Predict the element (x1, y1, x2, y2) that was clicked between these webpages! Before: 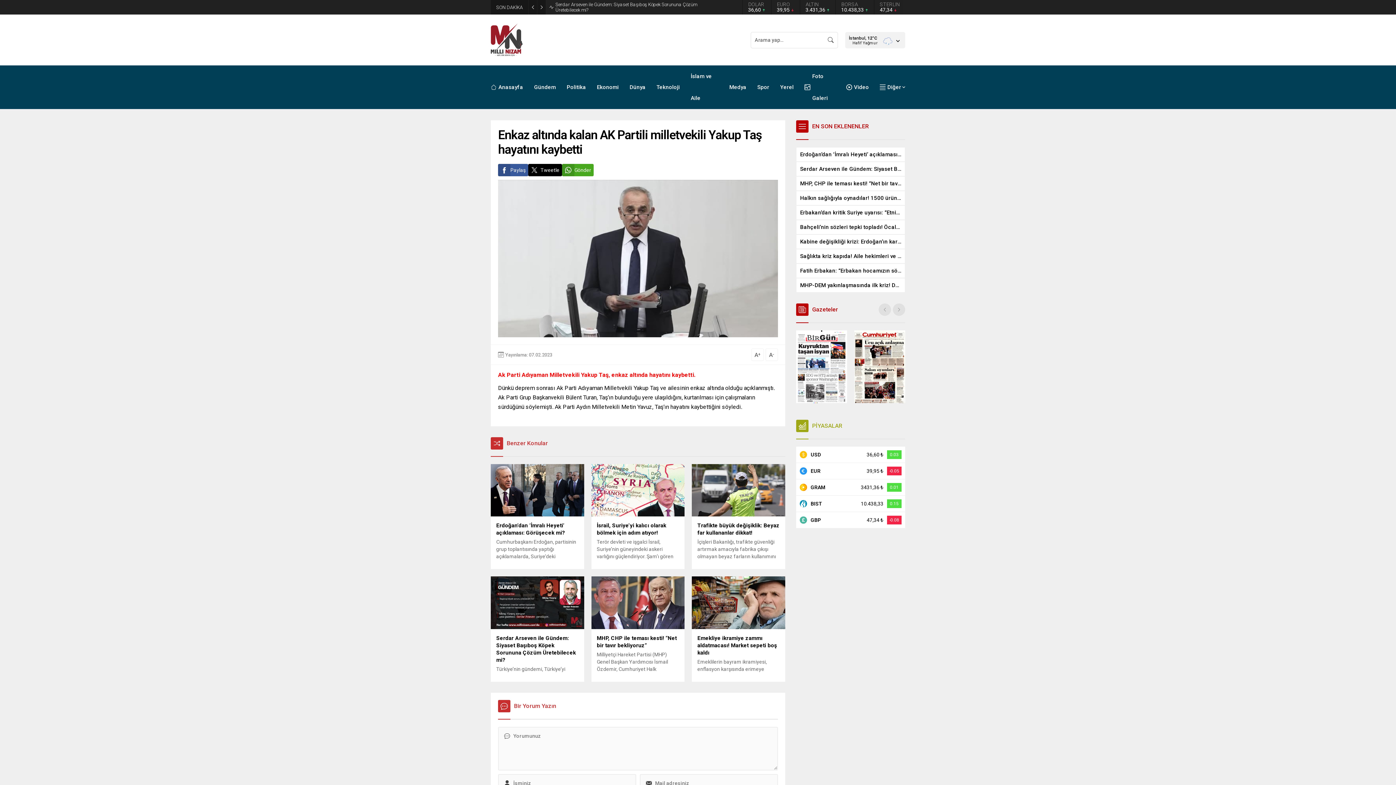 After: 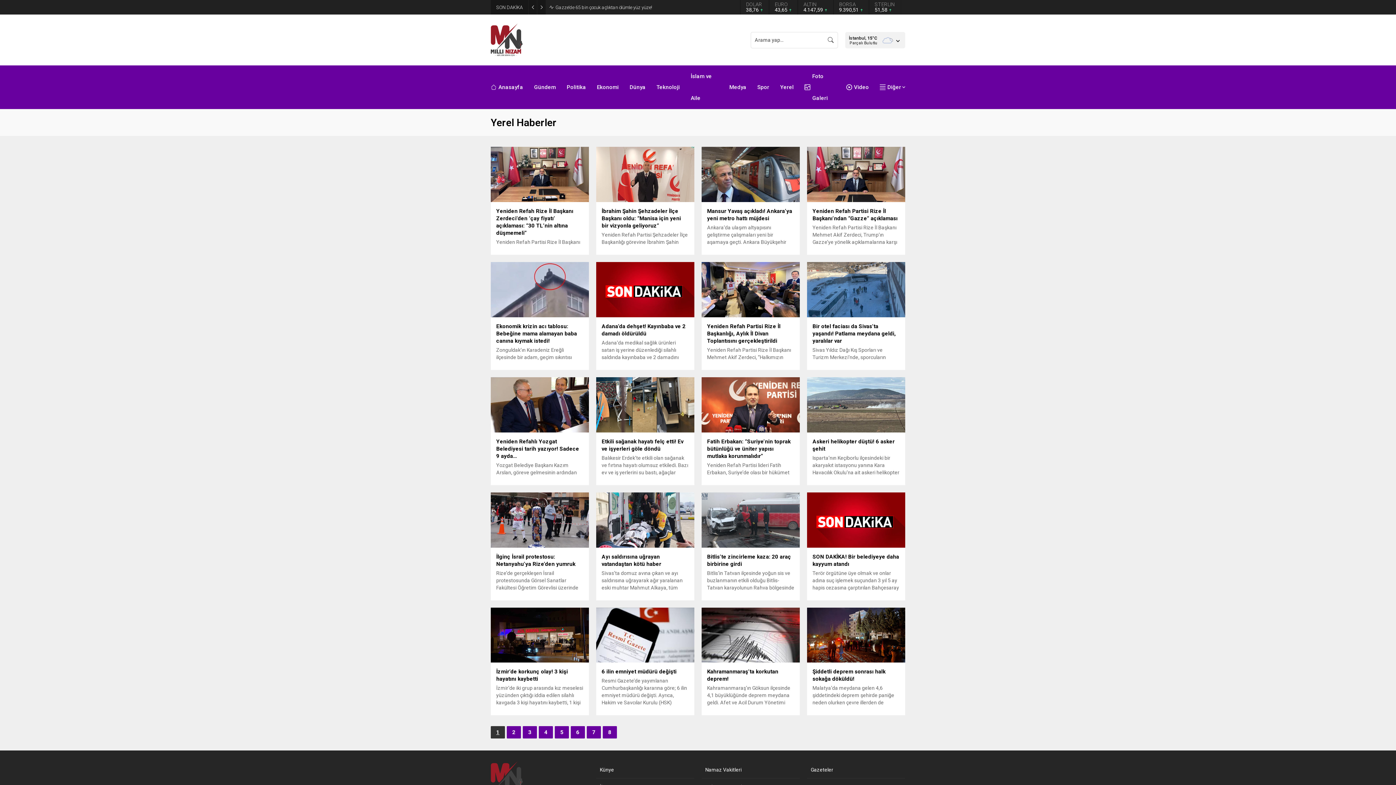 Action: label: Yerel bbox: (780, 76, 793, 98)